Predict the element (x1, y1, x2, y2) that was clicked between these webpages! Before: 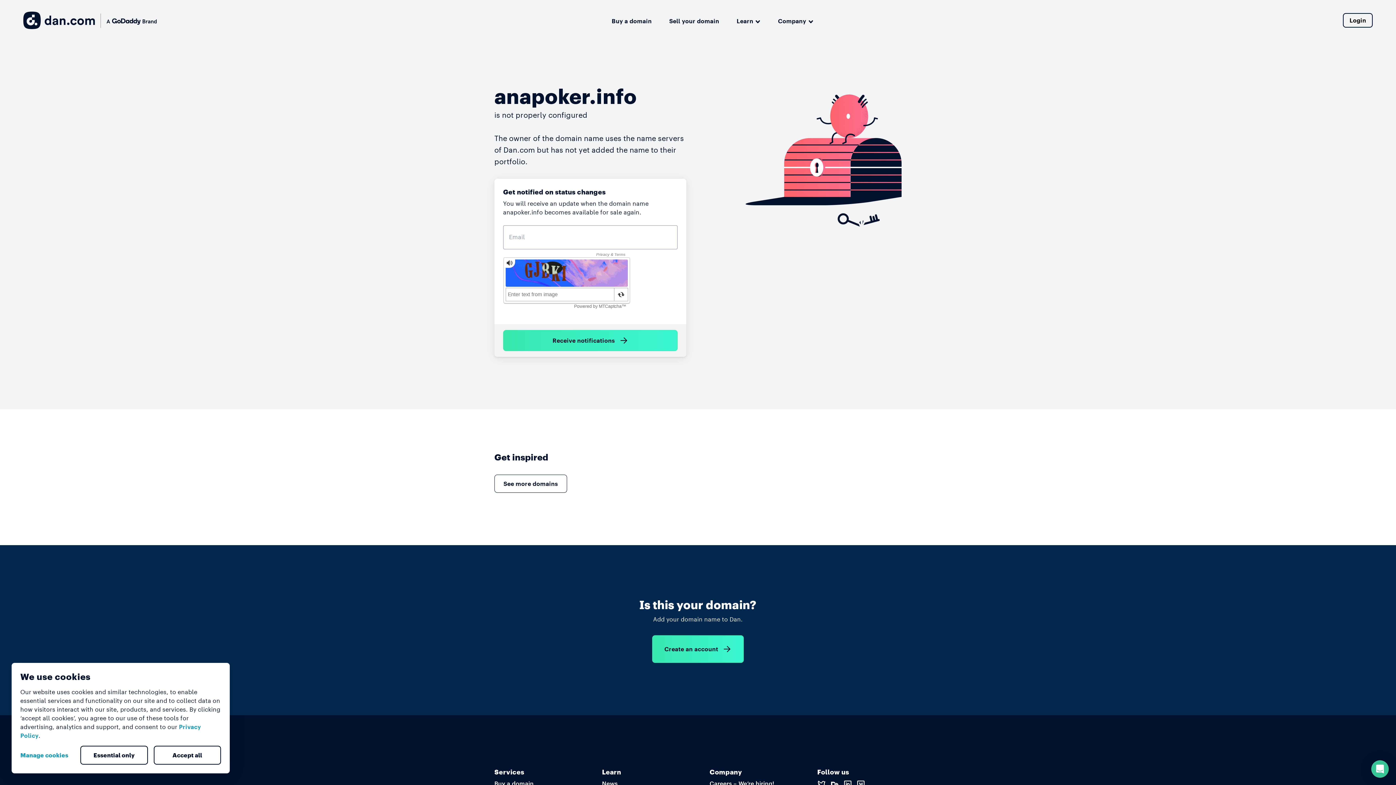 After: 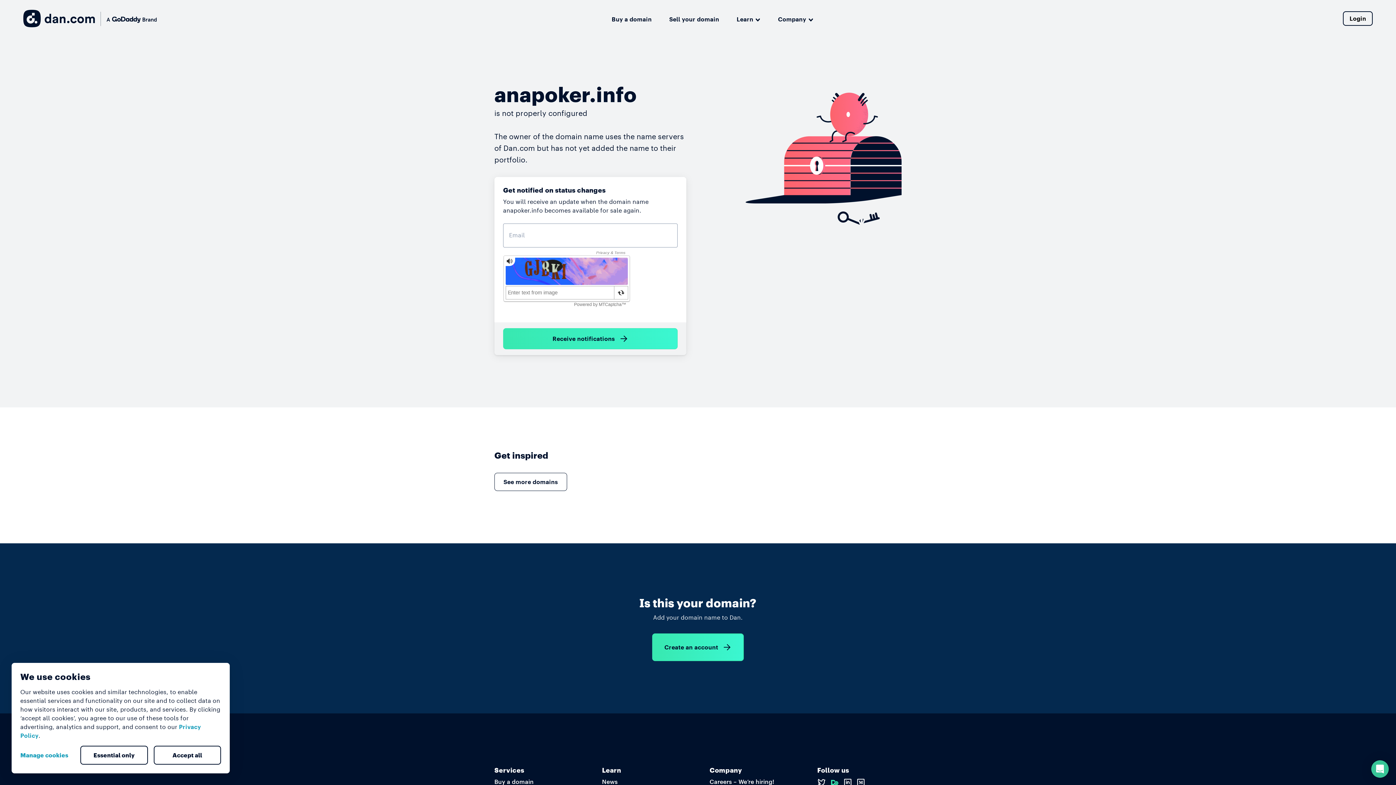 Action: bbox: (830, 780, 839, 787)